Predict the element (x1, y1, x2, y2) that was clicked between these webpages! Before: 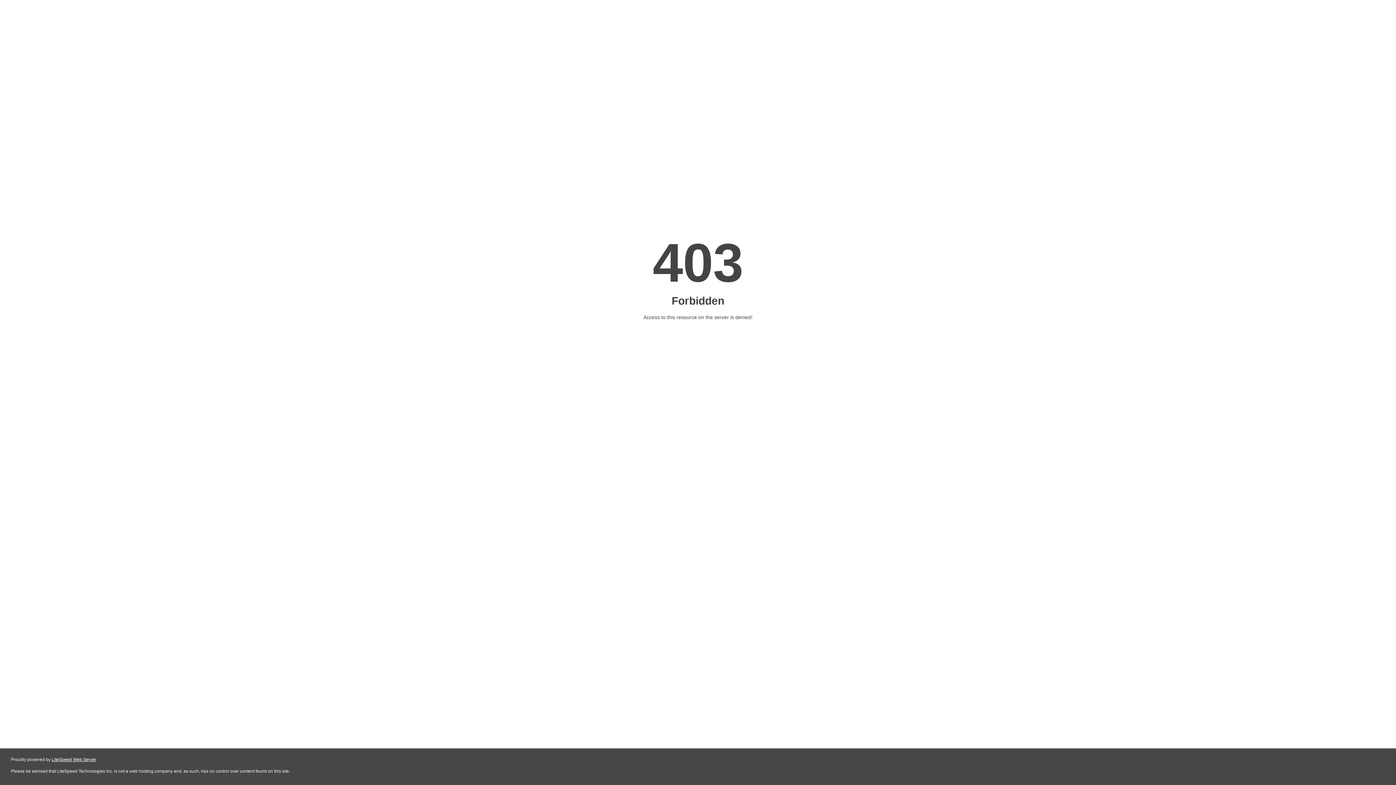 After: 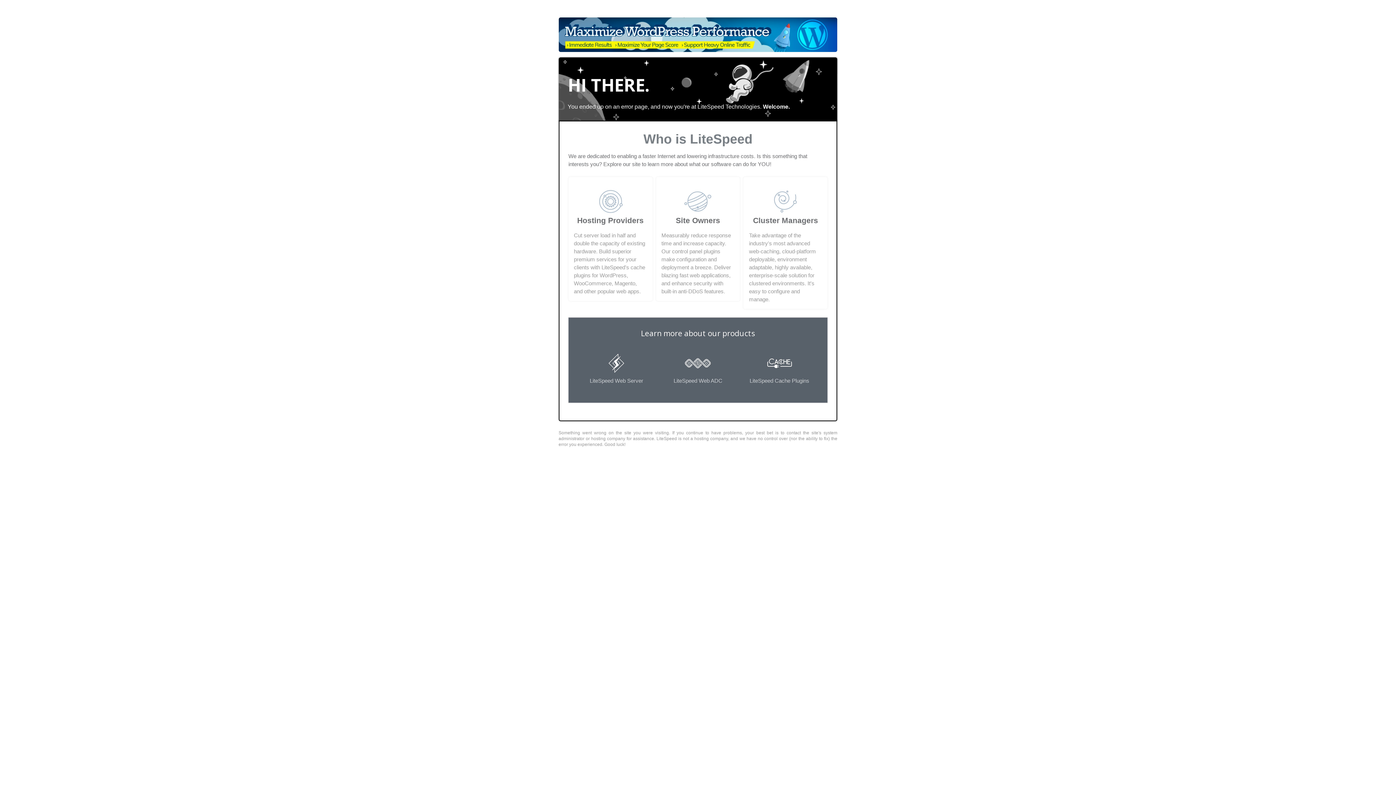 Action: label: LiteSpeed Web Server bbox: (51, 757, 96, 762)